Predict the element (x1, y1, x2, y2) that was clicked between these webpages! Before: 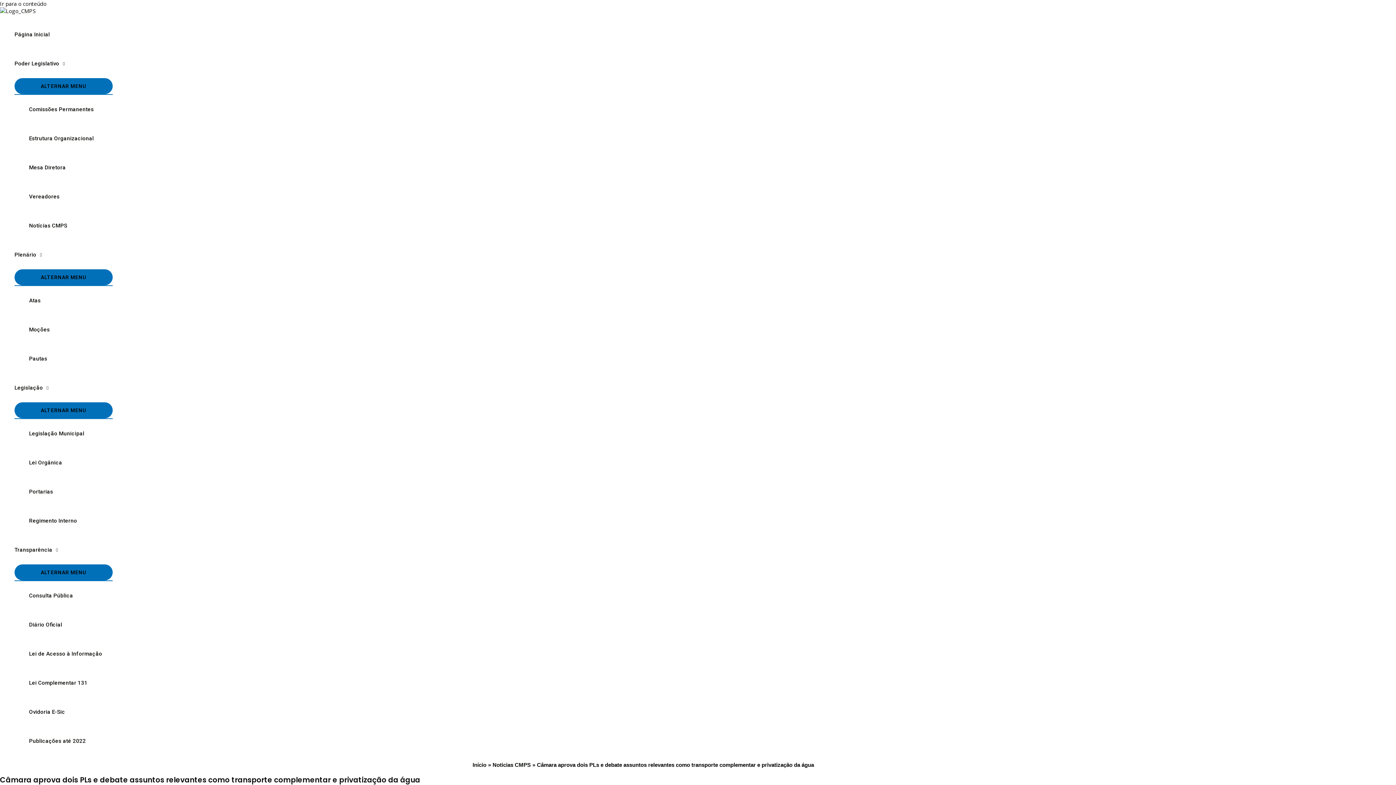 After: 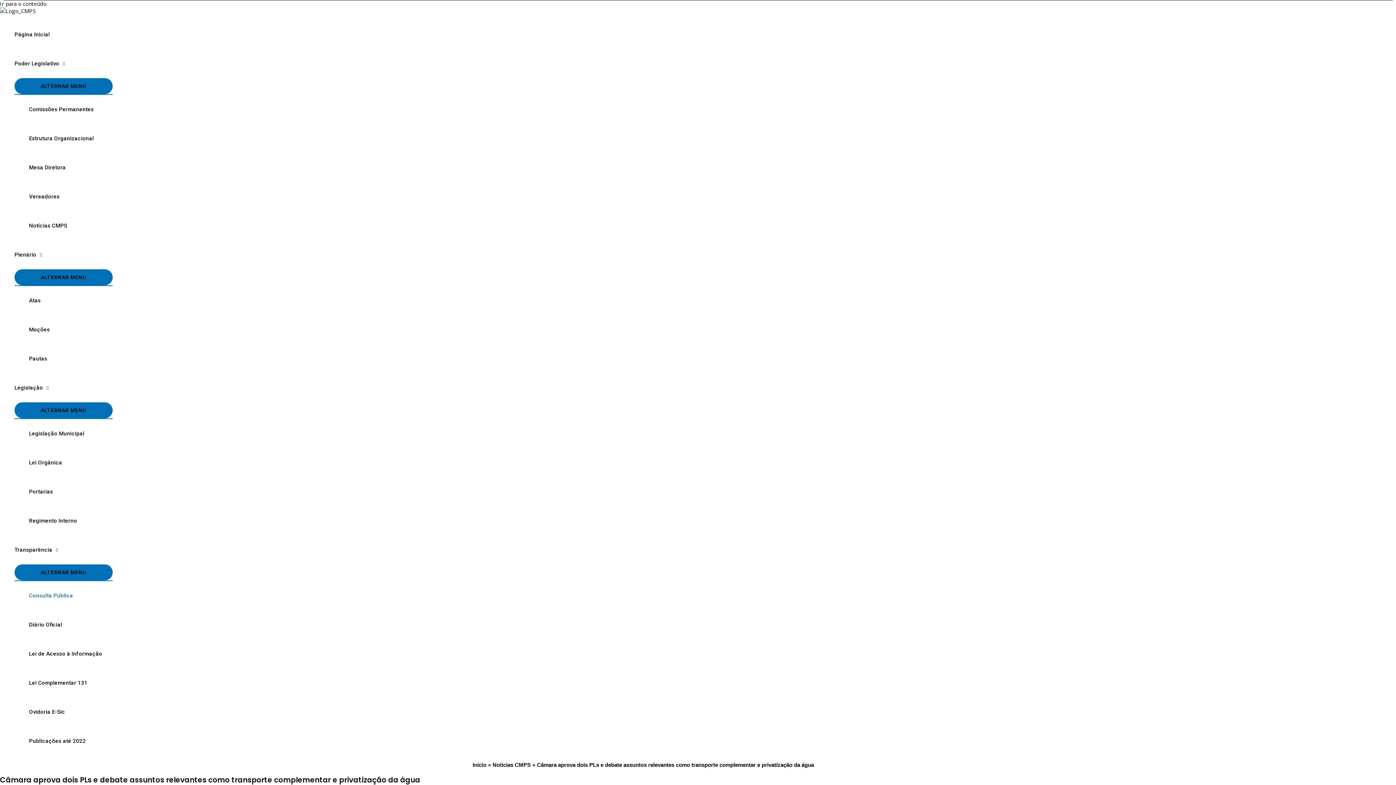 Action: label: Consulta Pública bbox: (29, 581, 112, 610)